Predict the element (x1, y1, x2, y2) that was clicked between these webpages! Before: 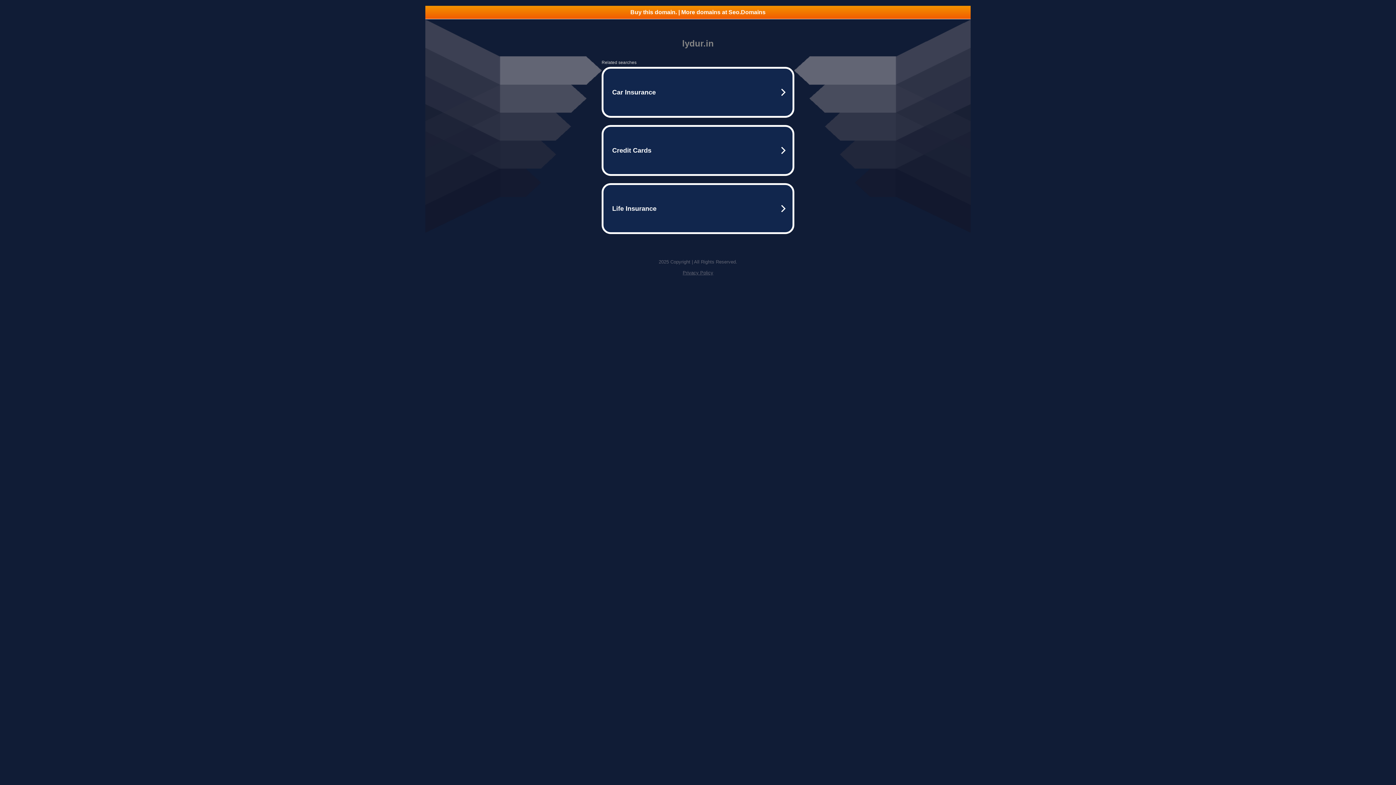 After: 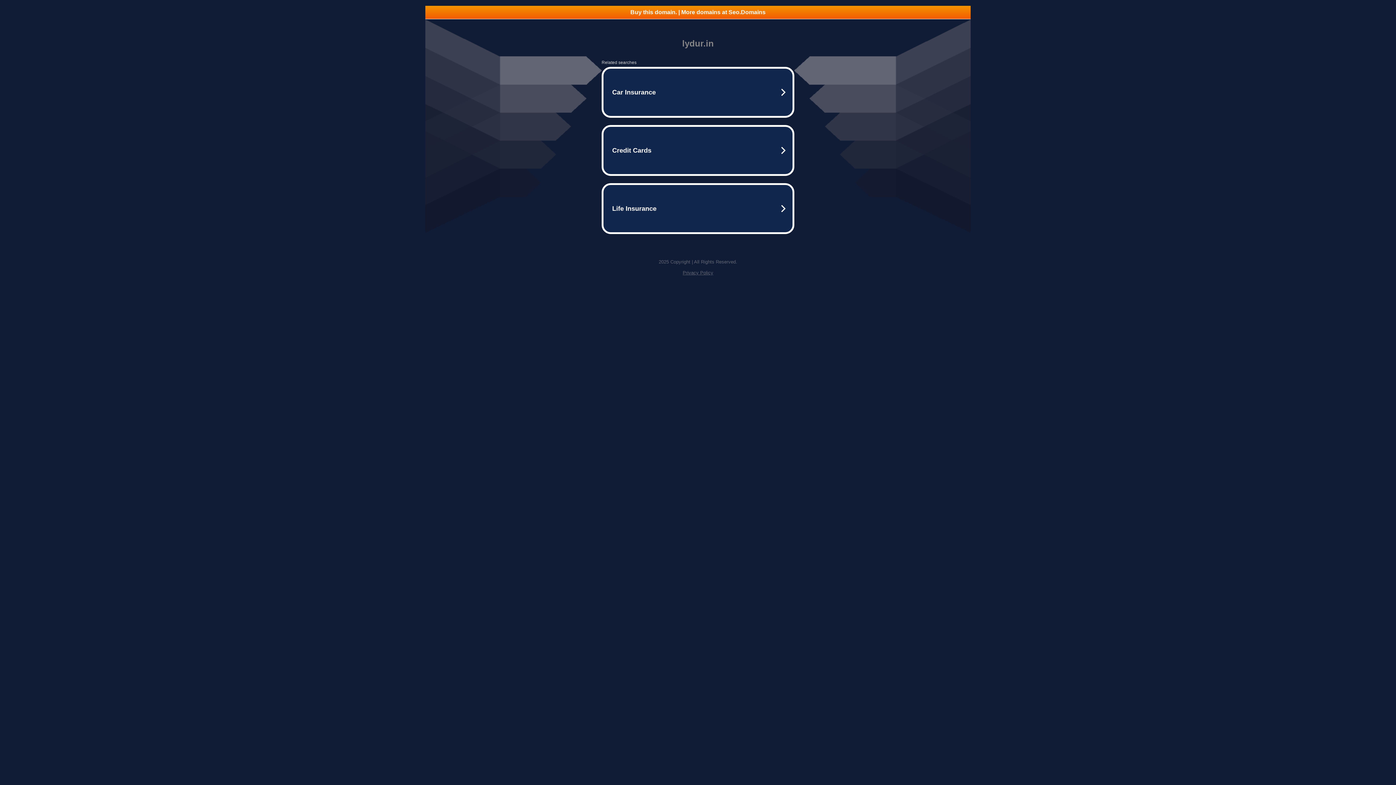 Action: label: Buy this domain. | More domains at Seo.Domains bbox: (425, 5, 970, 18)